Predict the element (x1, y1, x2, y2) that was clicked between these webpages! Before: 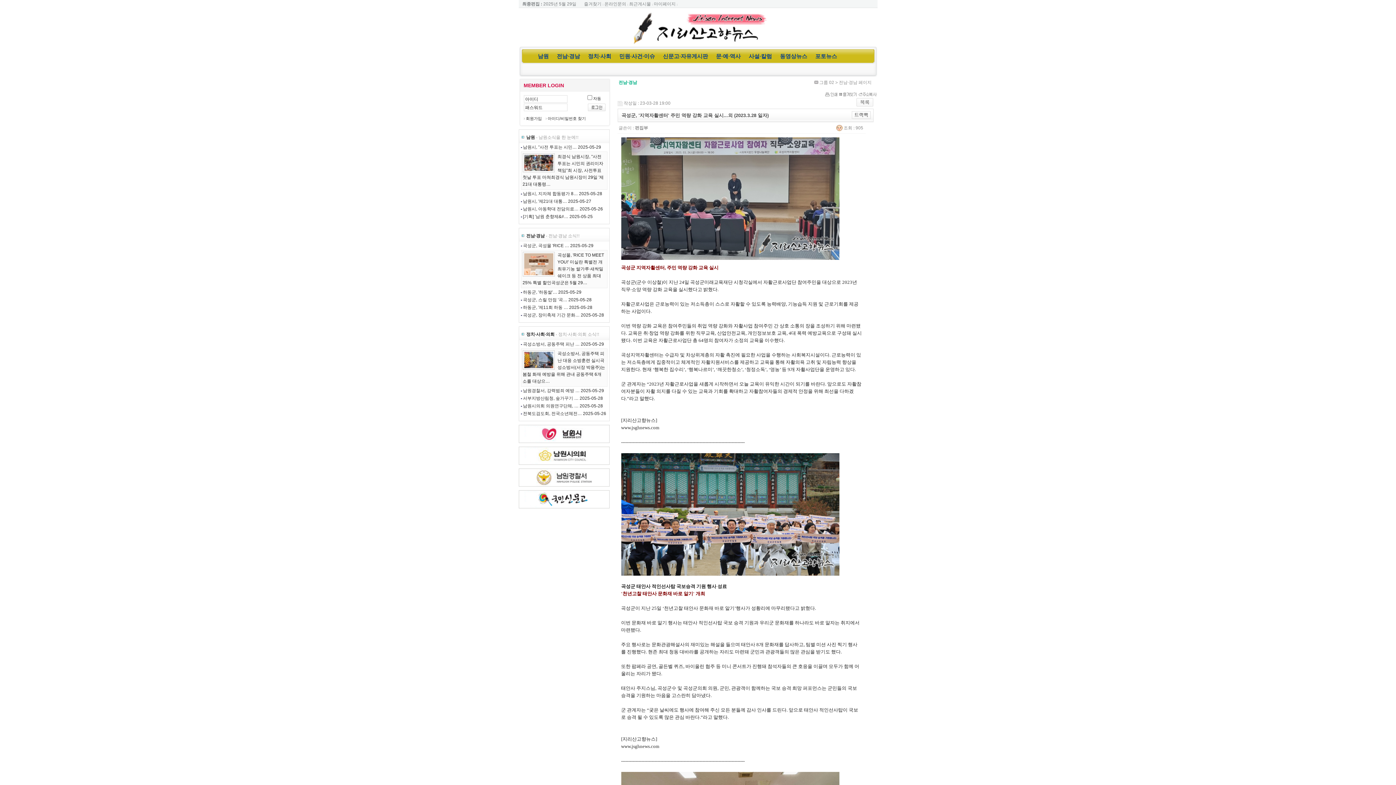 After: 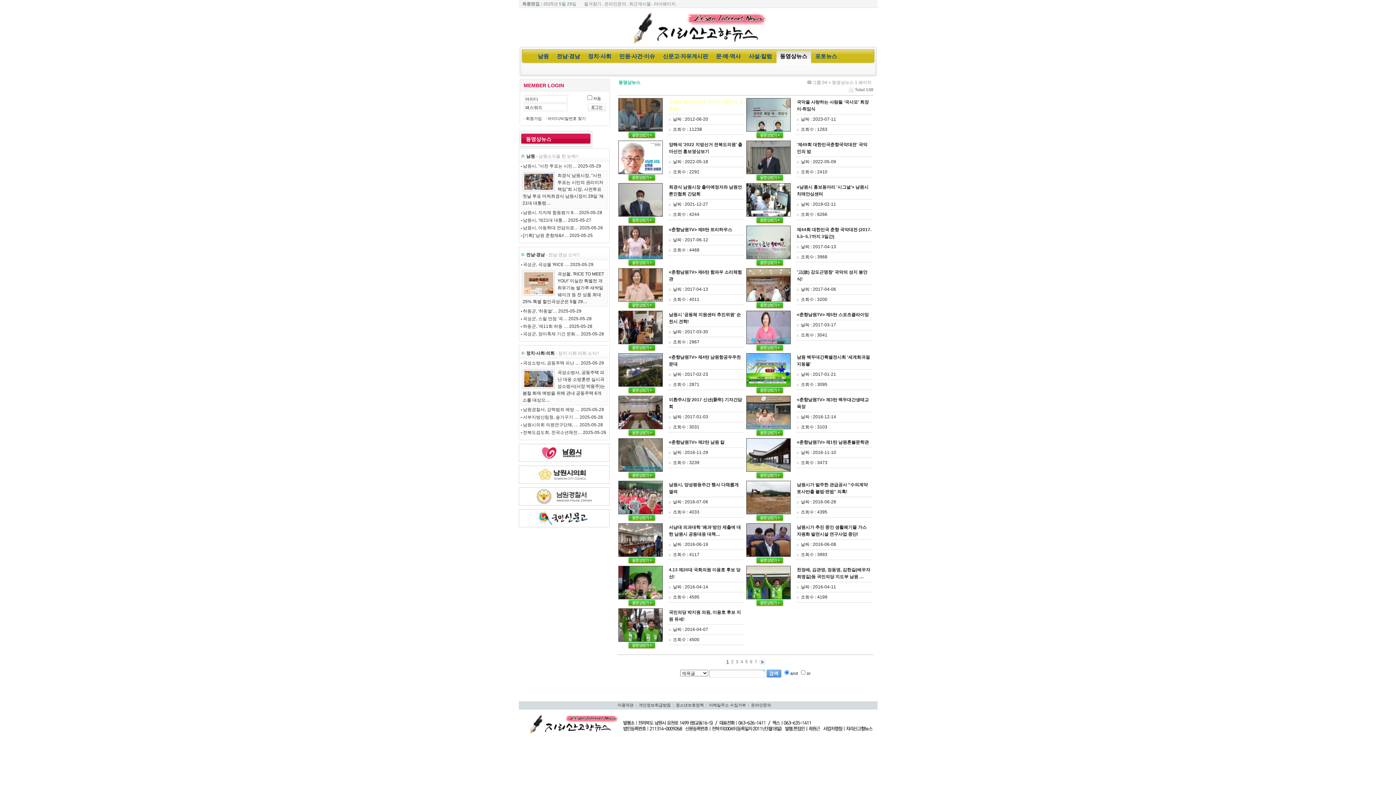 Action: label: 동영상뉴스 bbox: (776, 50, 811, 66)